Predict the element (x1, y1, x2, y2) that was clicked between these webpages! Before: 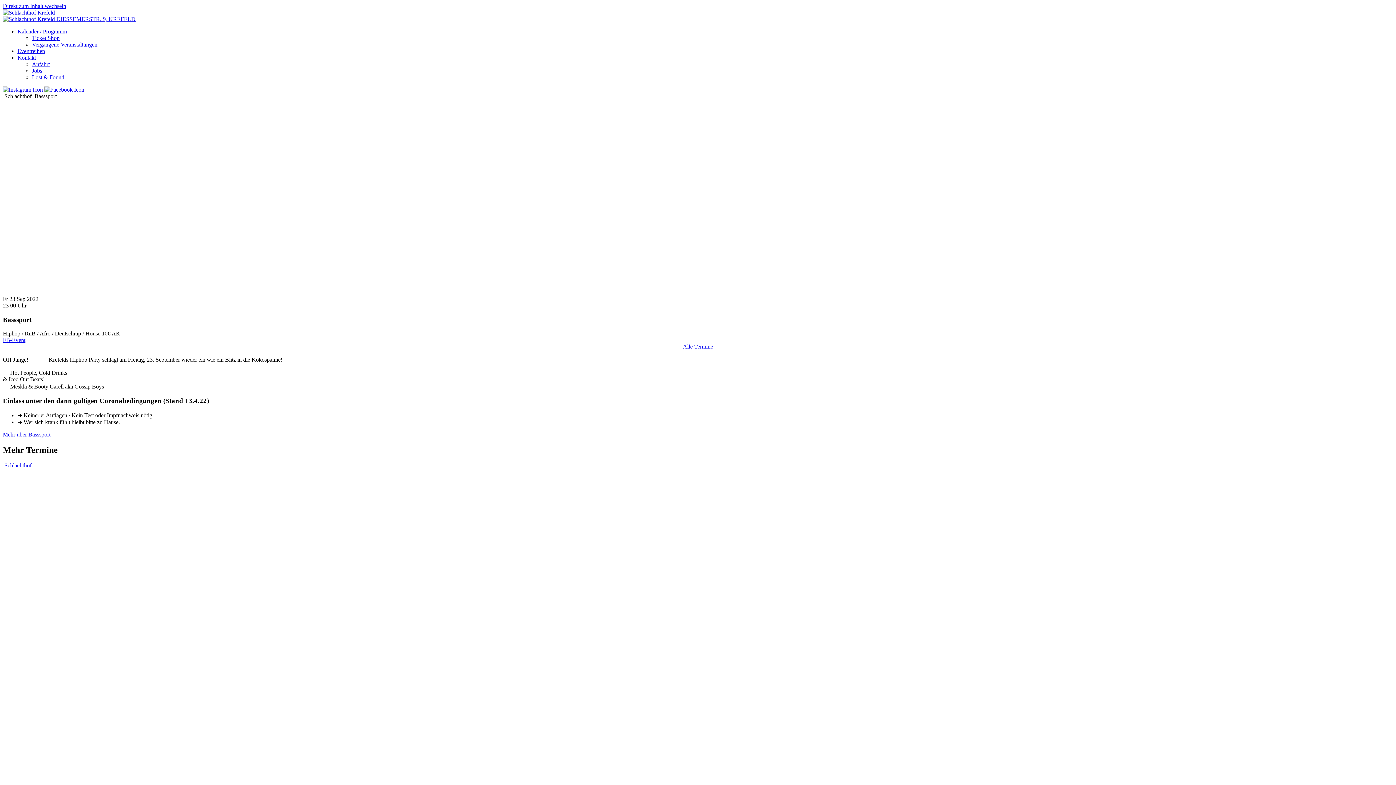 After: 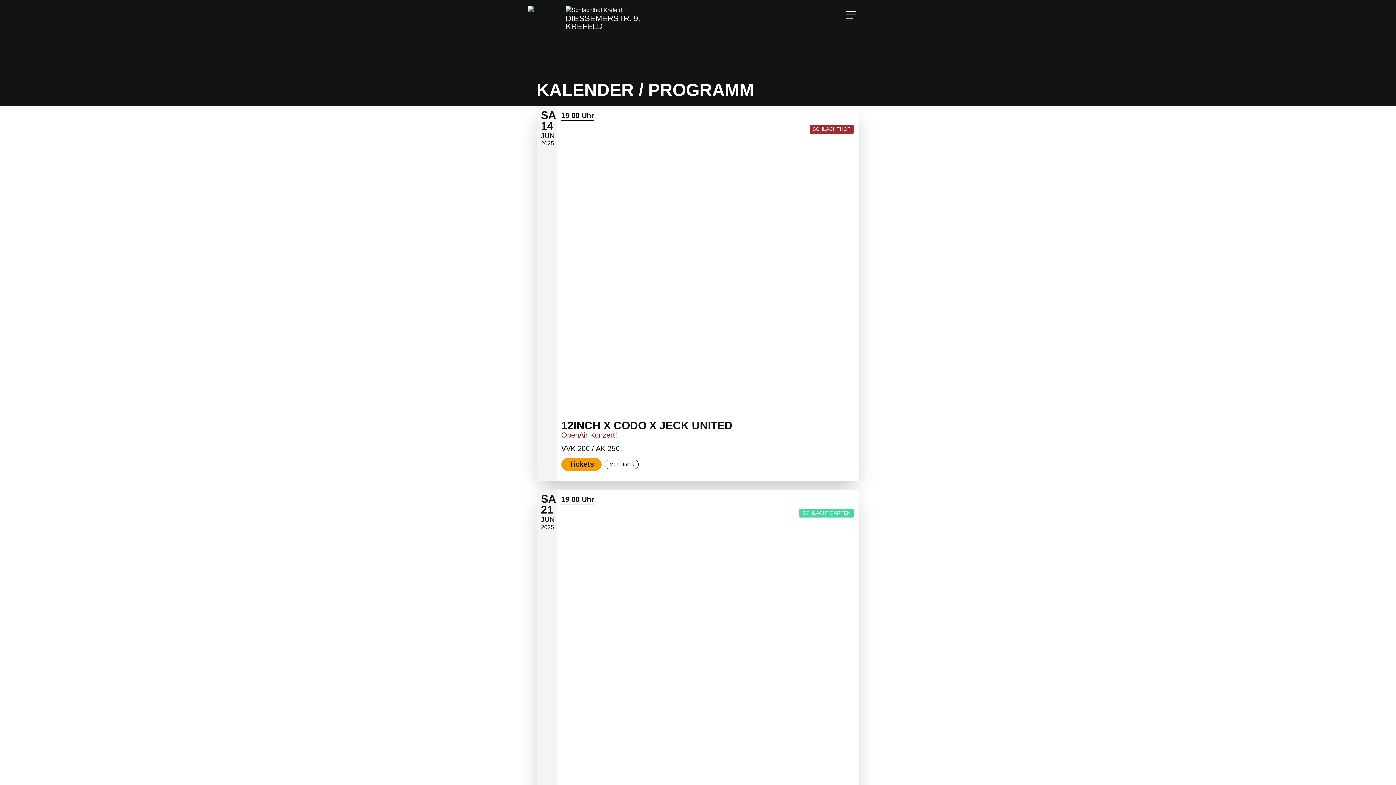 Action: label: Alle Termine bbox: (683, 343, 713, 349)